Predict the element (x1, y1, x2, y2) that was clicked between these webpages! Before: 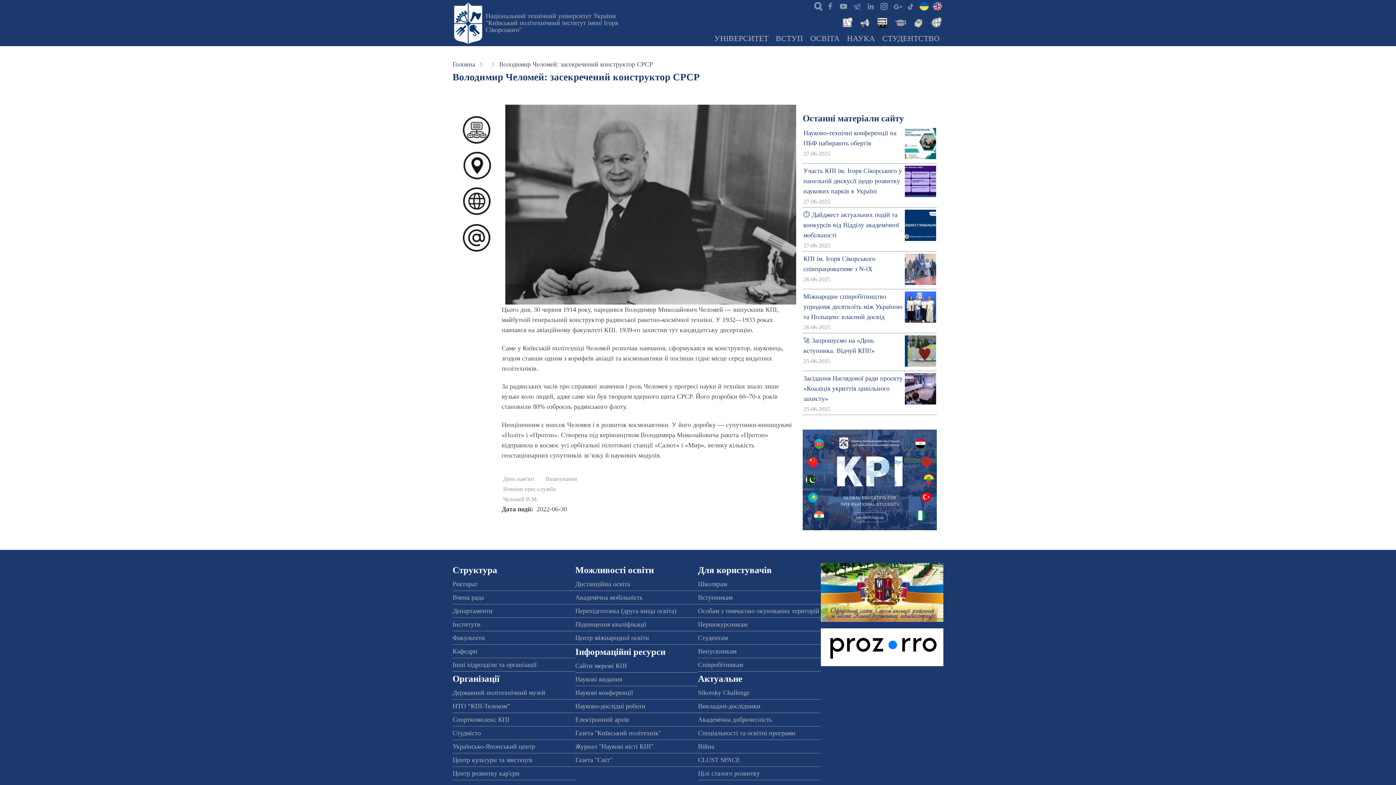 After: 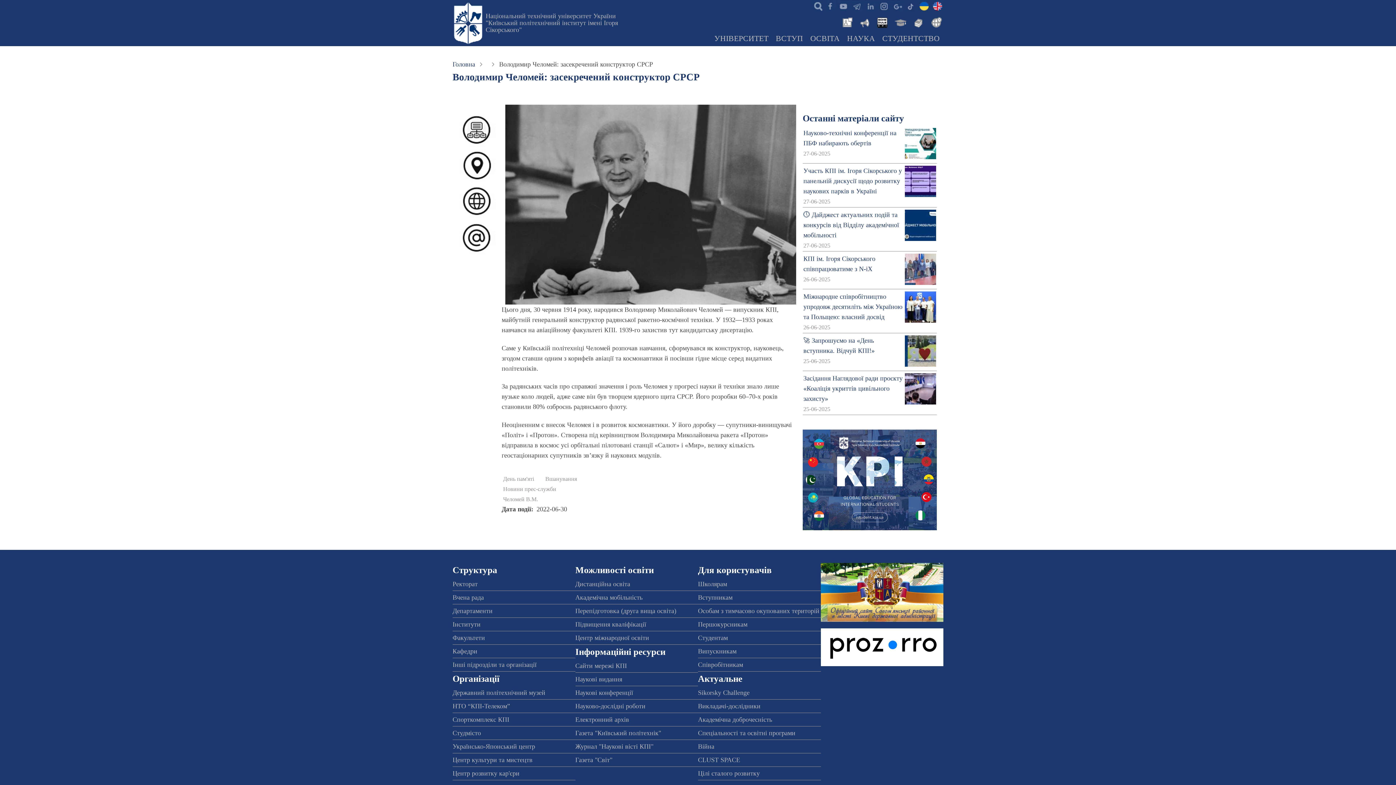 Action: bbox: (864, 0, 876, 11)